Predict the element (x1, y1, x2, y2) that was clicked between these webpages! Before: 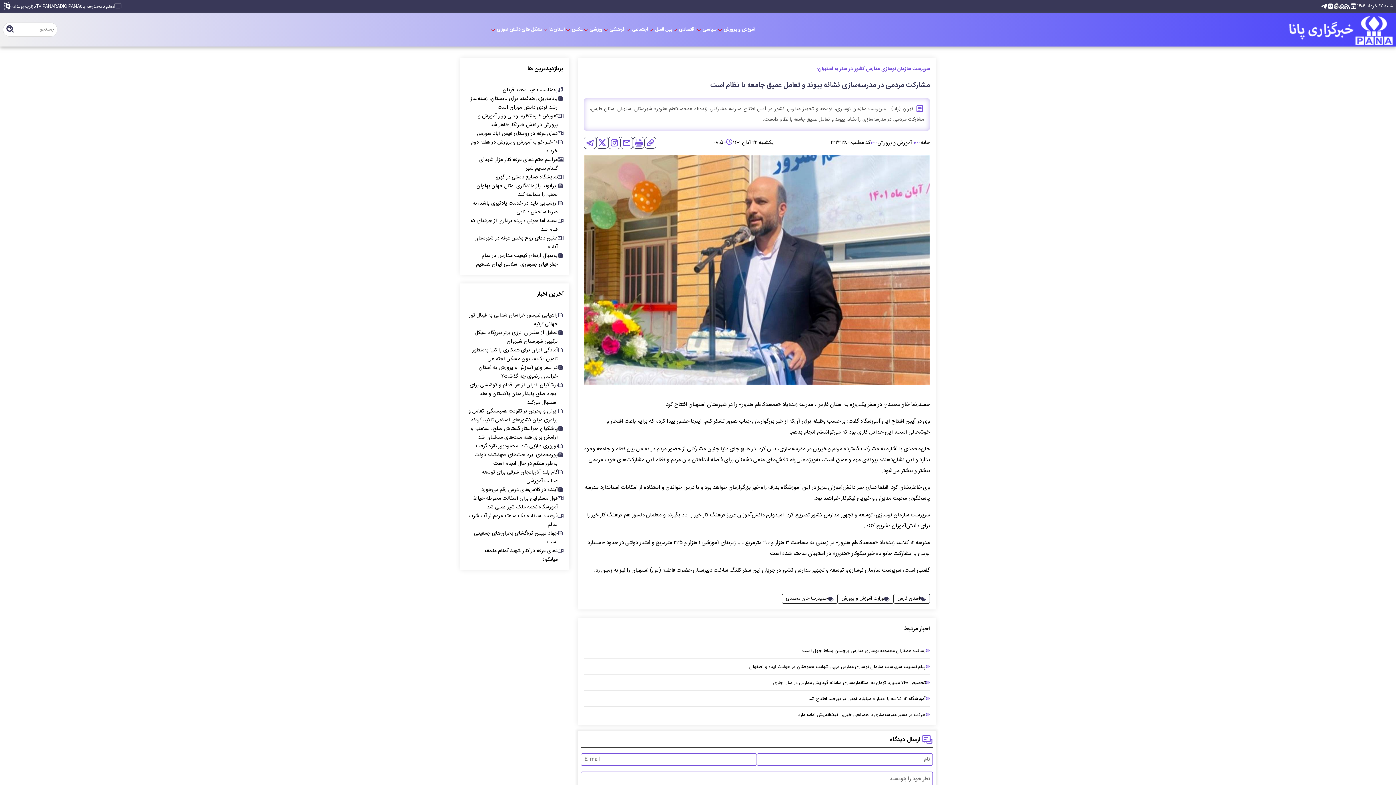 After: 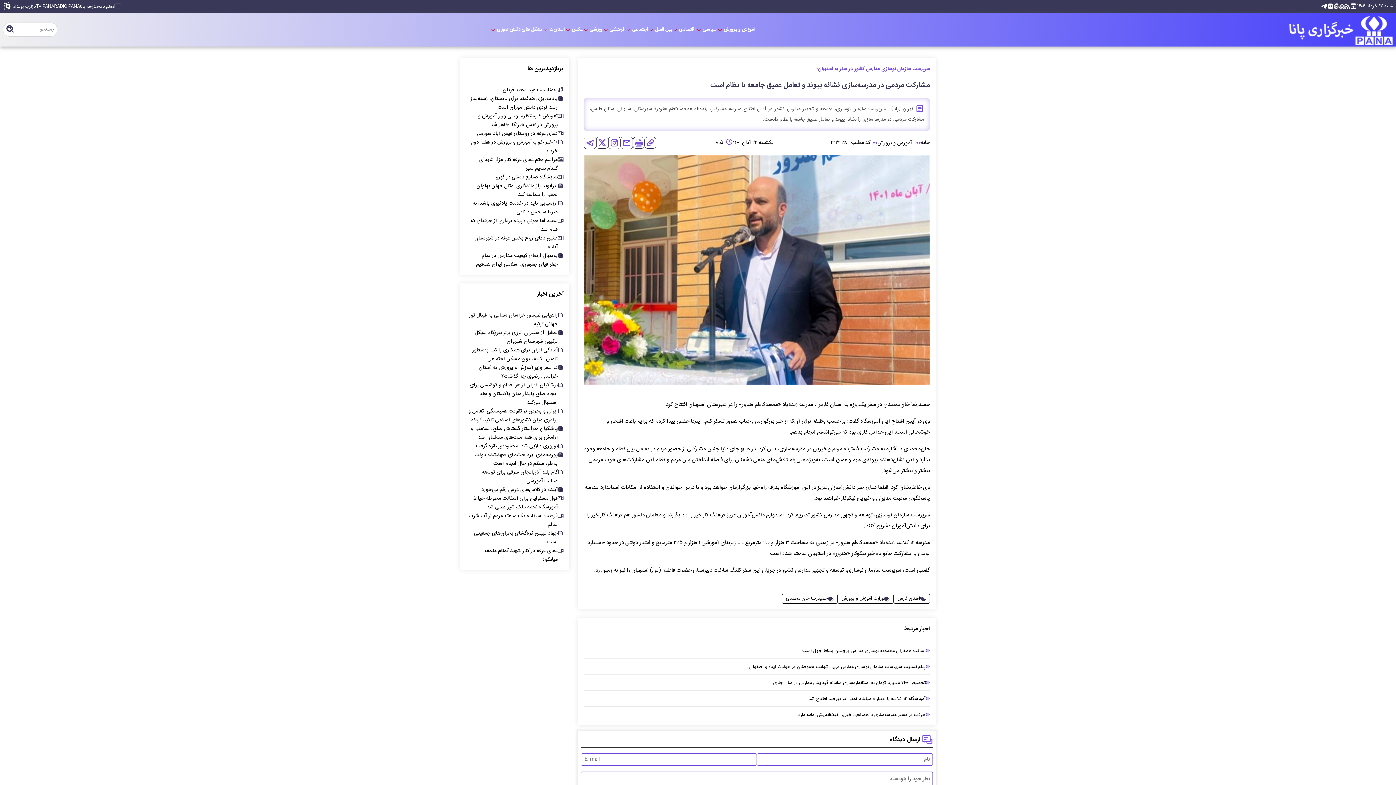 Action: bbox: (1334, 3, 1339, 9)